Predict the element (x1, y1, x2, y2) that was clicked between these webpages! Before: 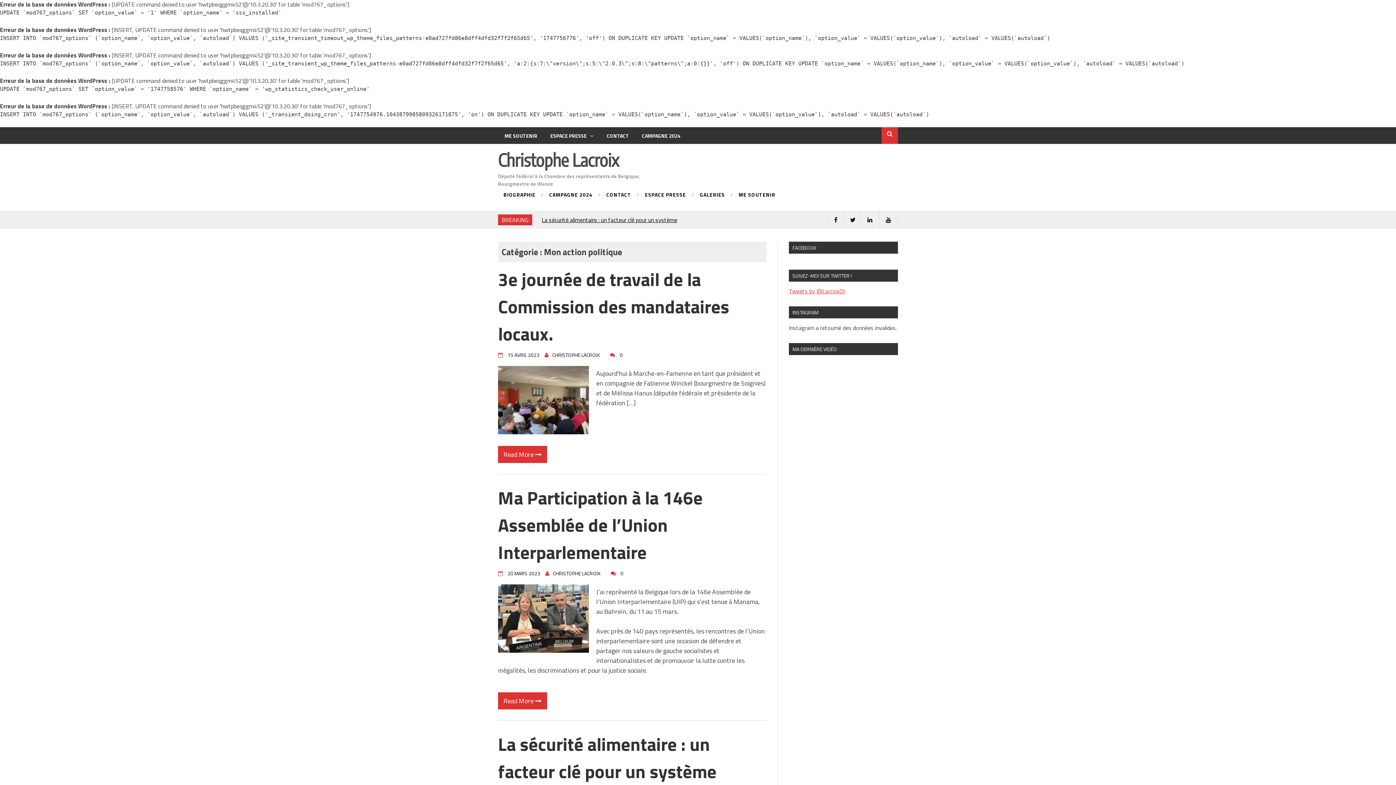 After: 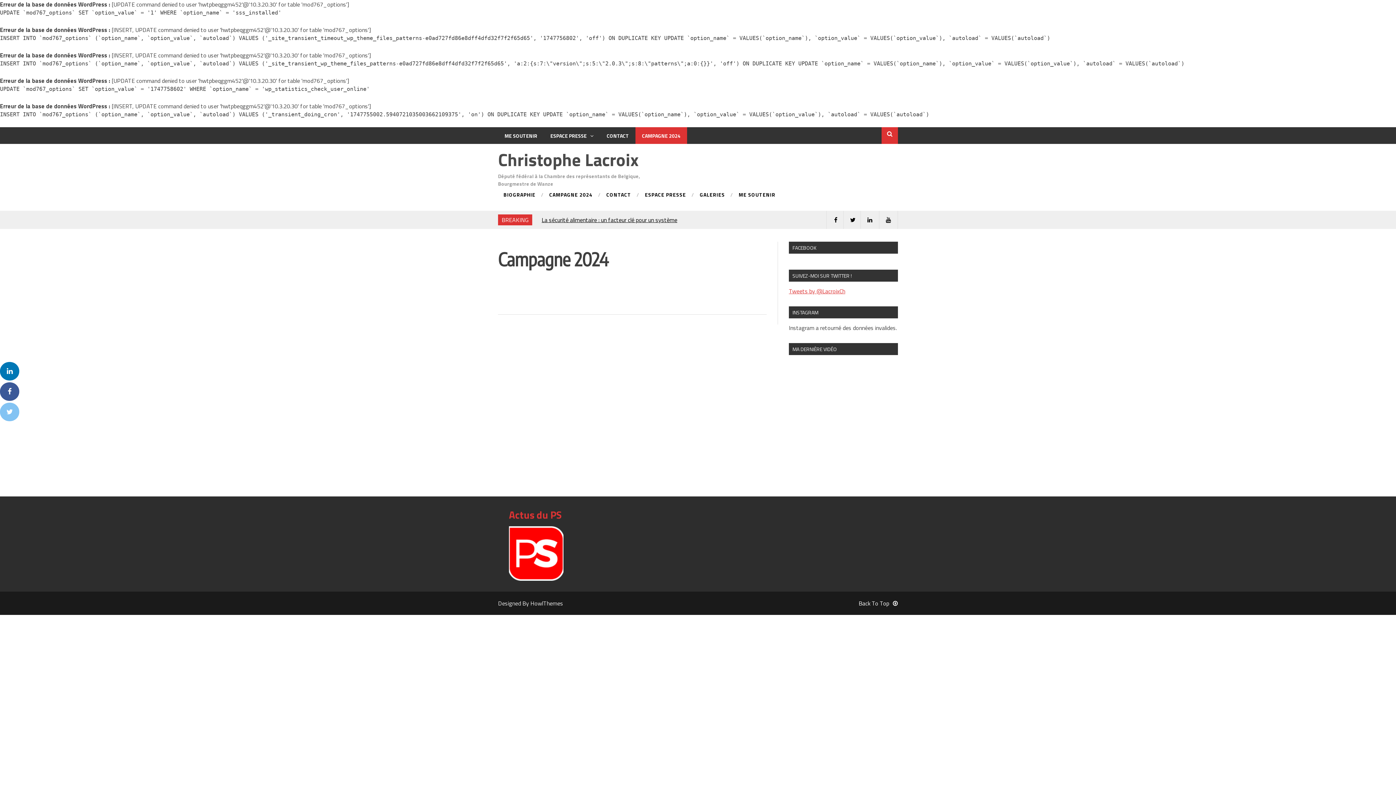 Action: label: CAMPAGNE 2024 bbox: (535, 192, 592, 203)